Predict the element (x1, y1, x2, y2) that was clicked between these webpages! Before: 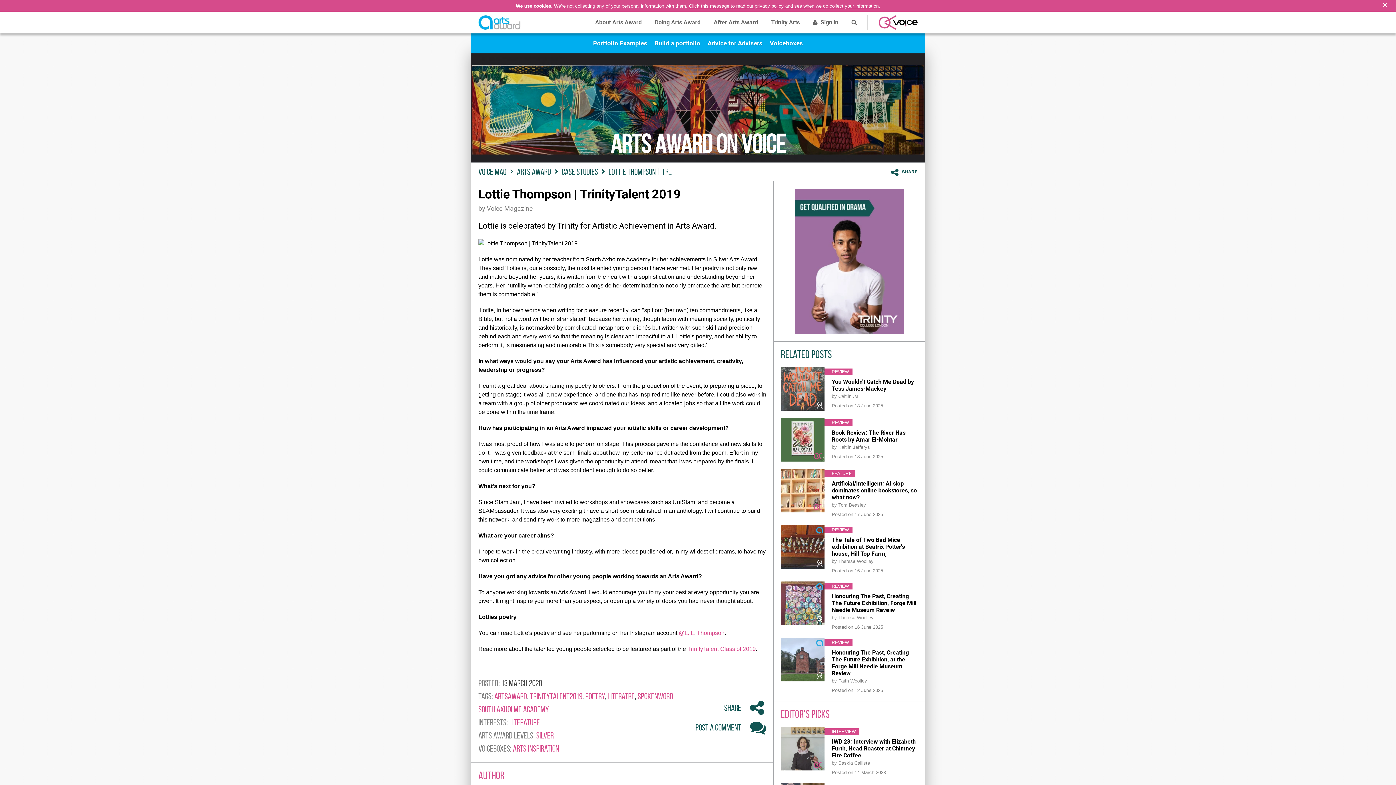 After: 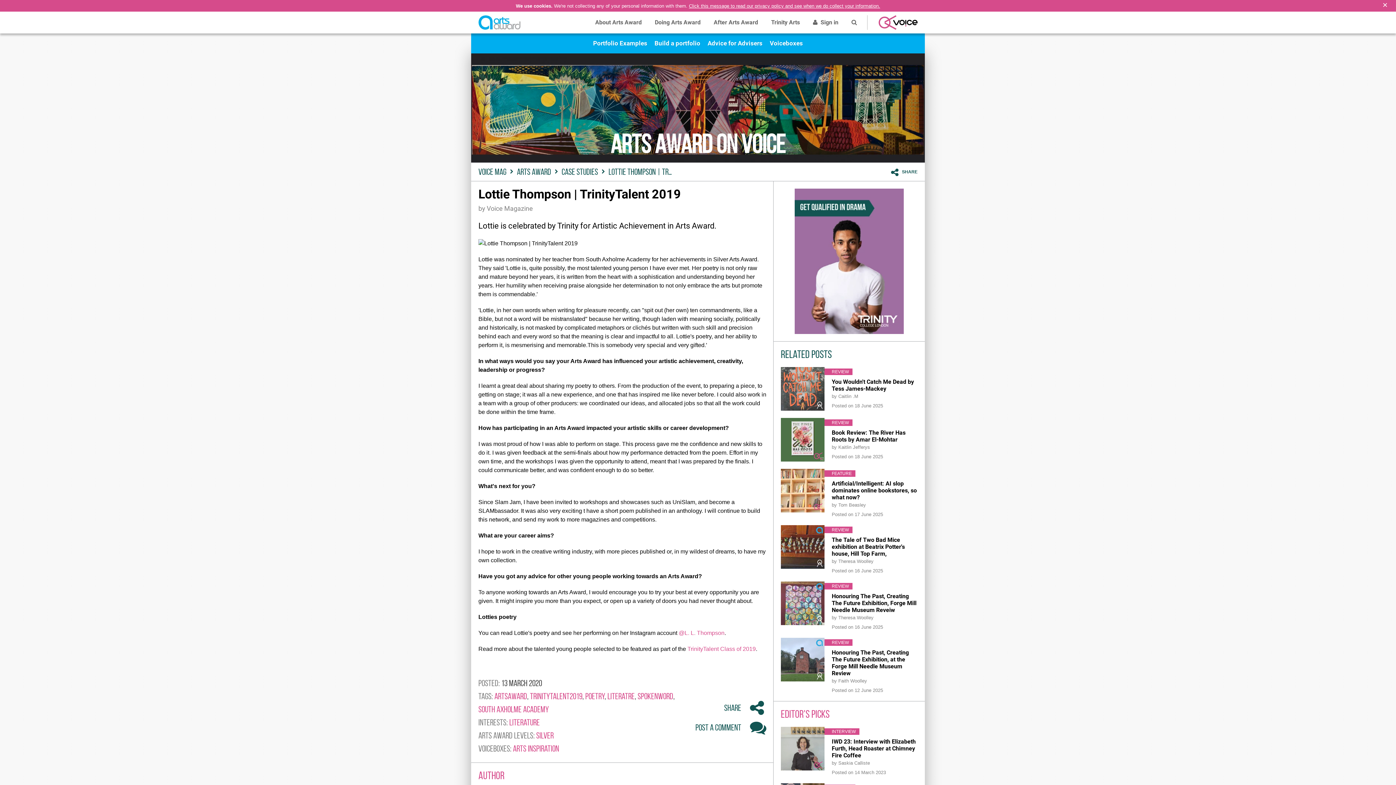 Action: bbox: (794, 257, 904, 264)